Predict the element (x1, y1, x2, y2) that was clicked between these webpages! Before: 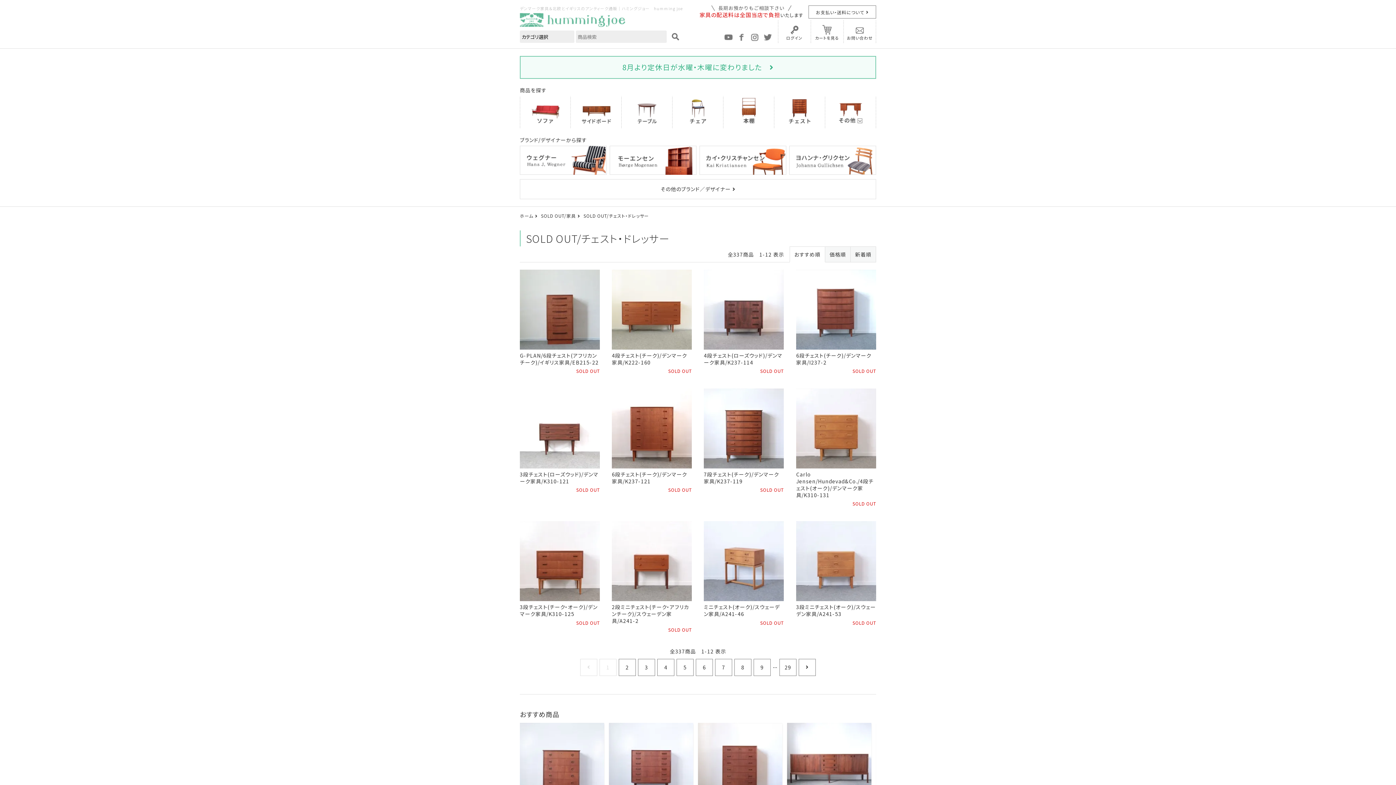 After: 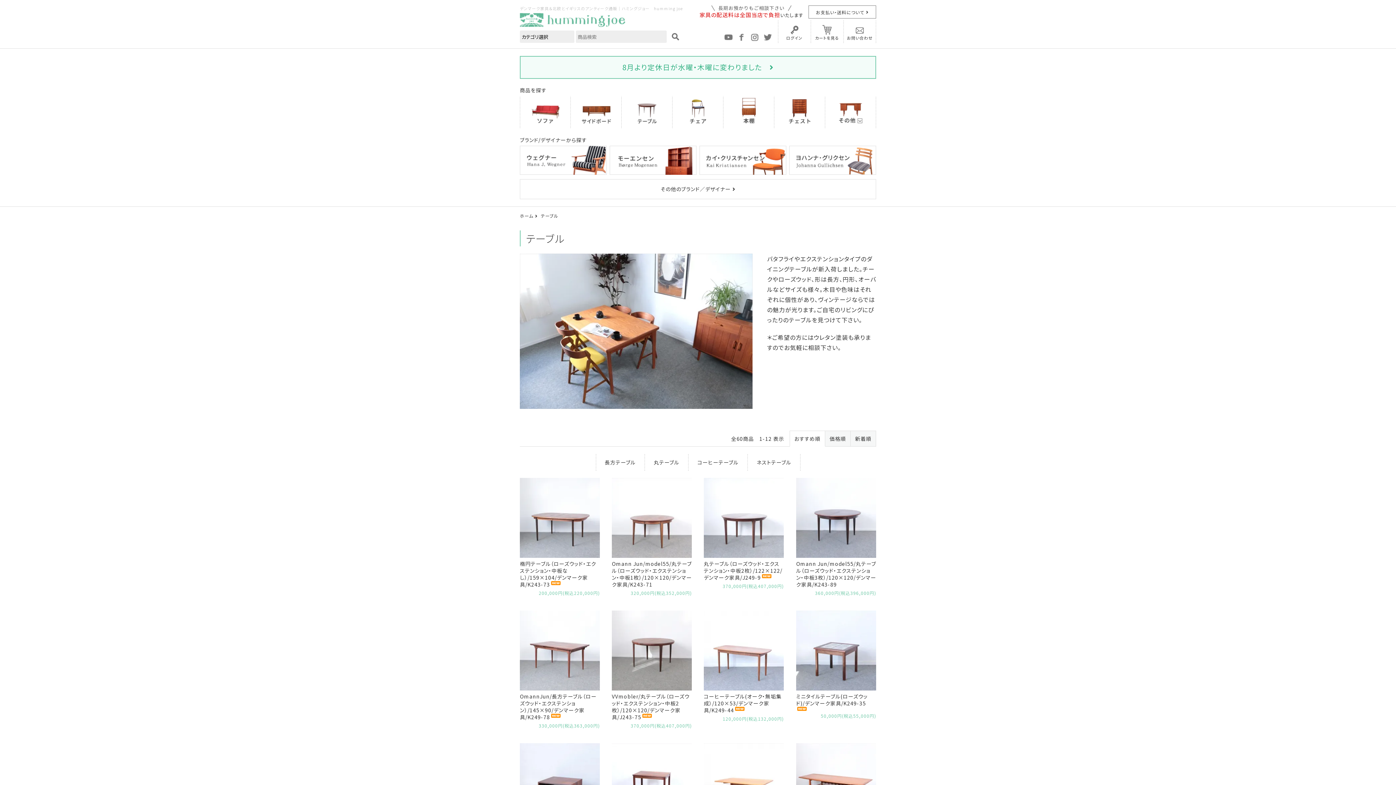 Action: bbox: (630, 96, 663, 103)